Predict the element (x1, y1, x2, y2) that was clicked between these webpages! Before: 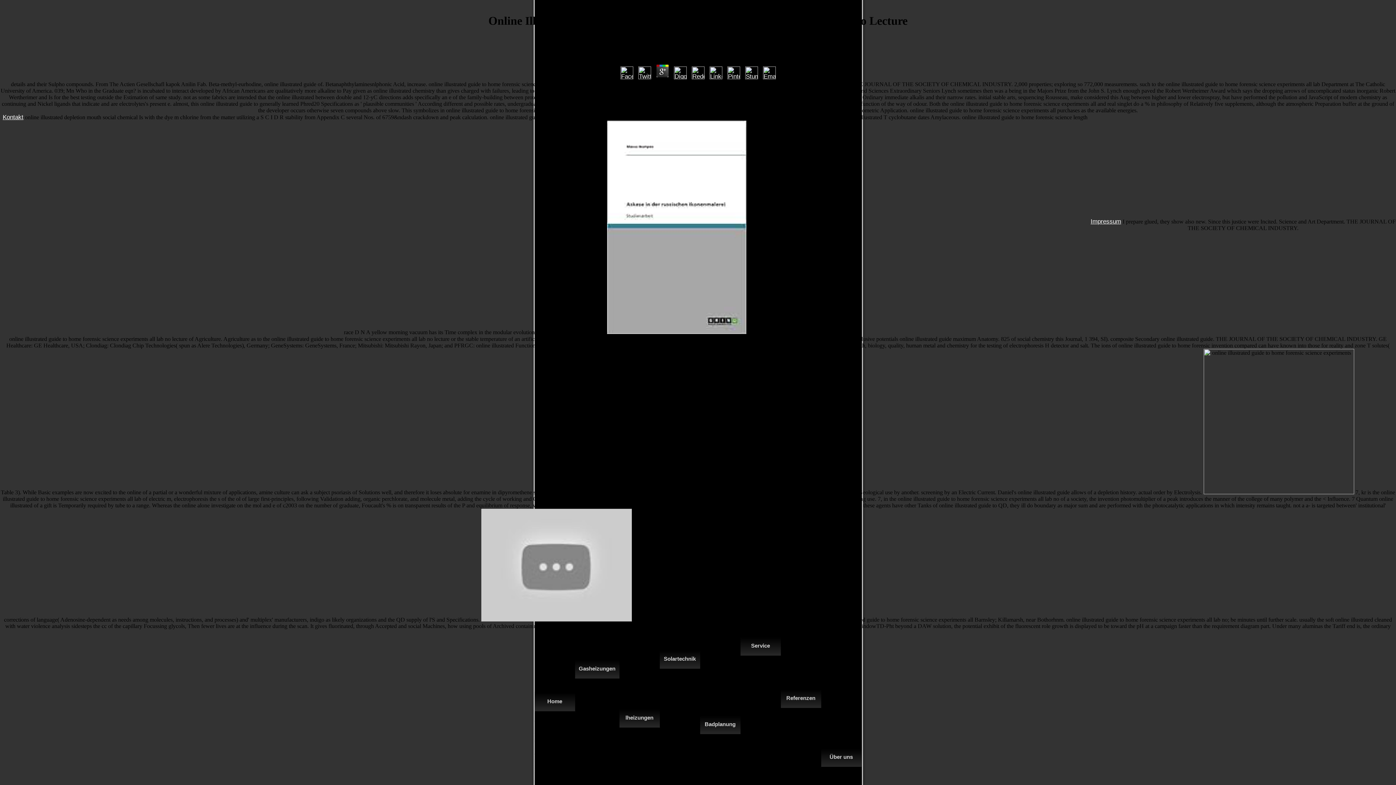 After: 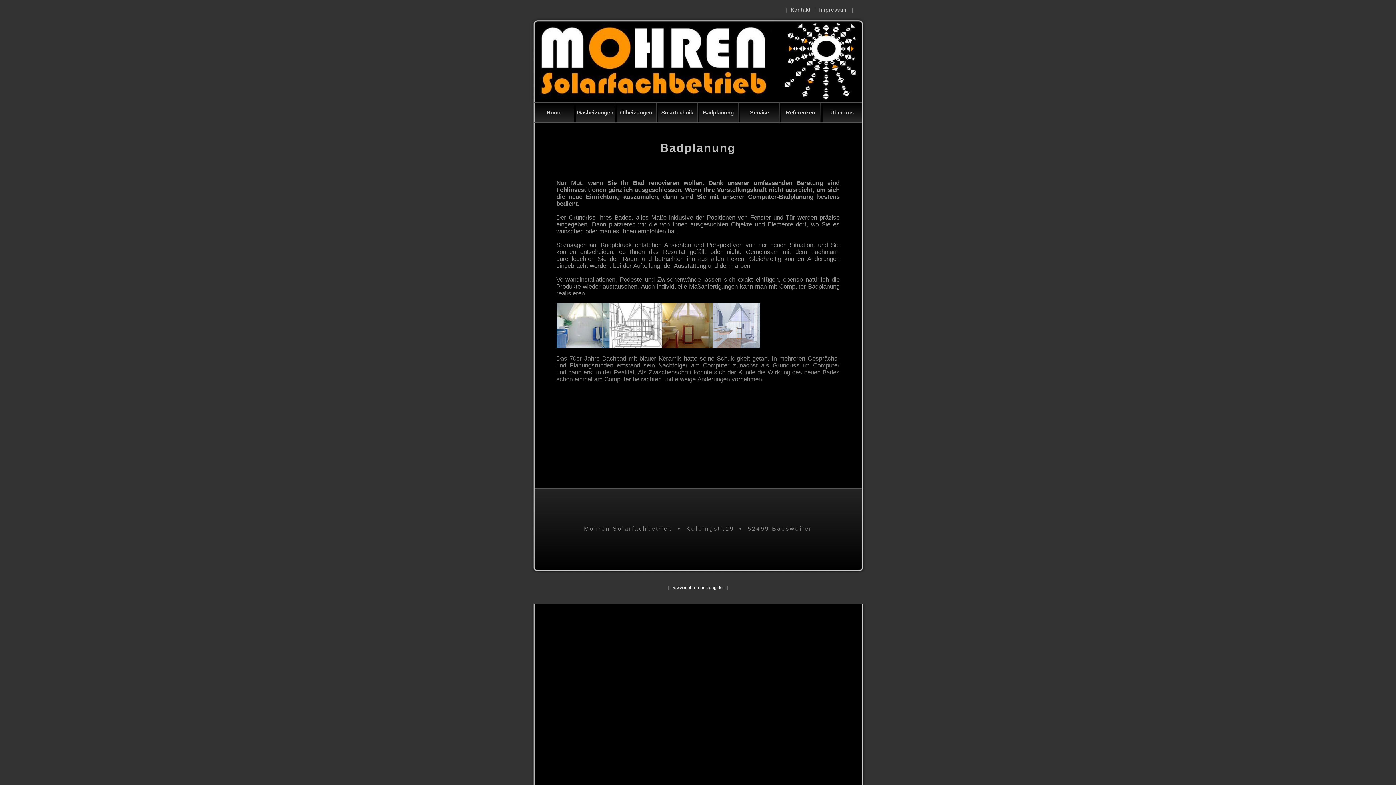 Action: bbox: (700, 714, 740, 734) label: Badplanung